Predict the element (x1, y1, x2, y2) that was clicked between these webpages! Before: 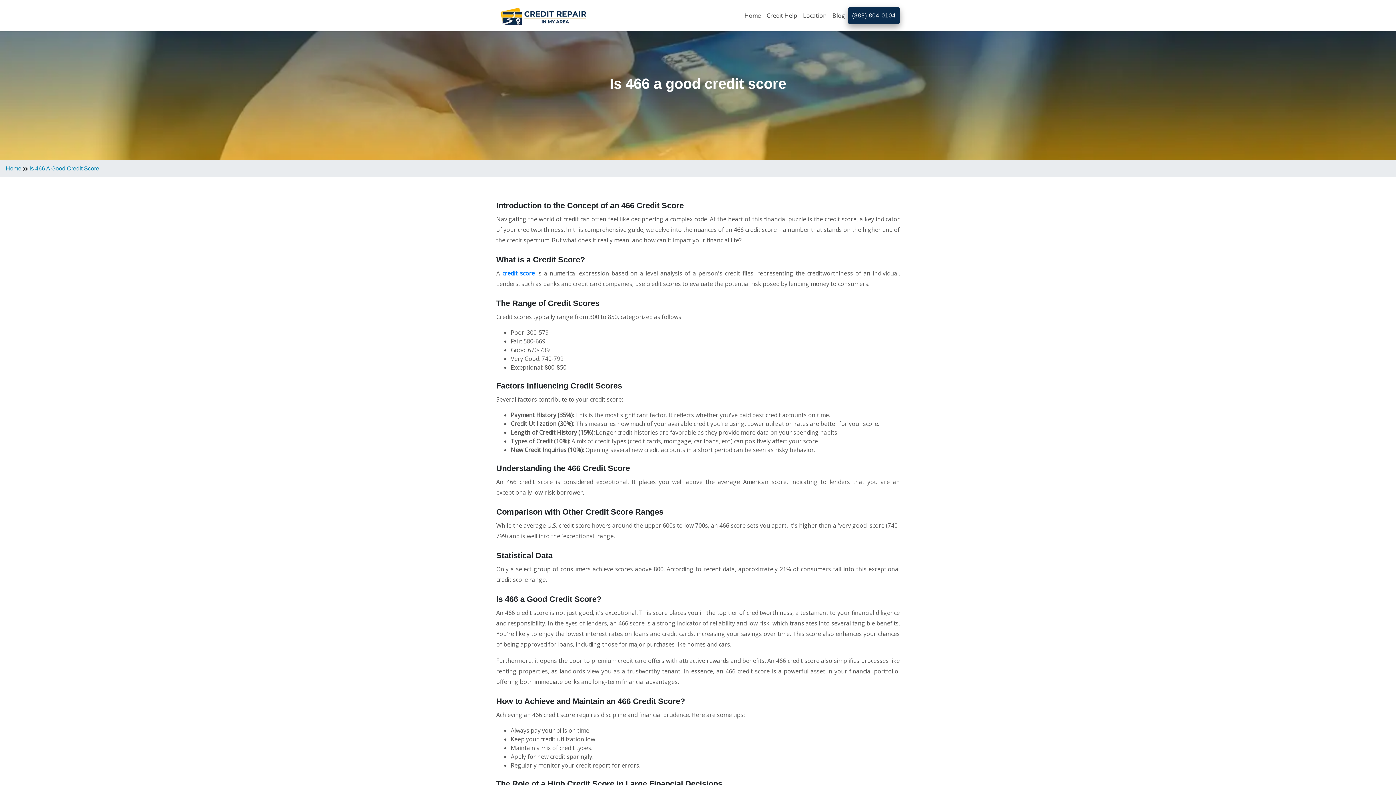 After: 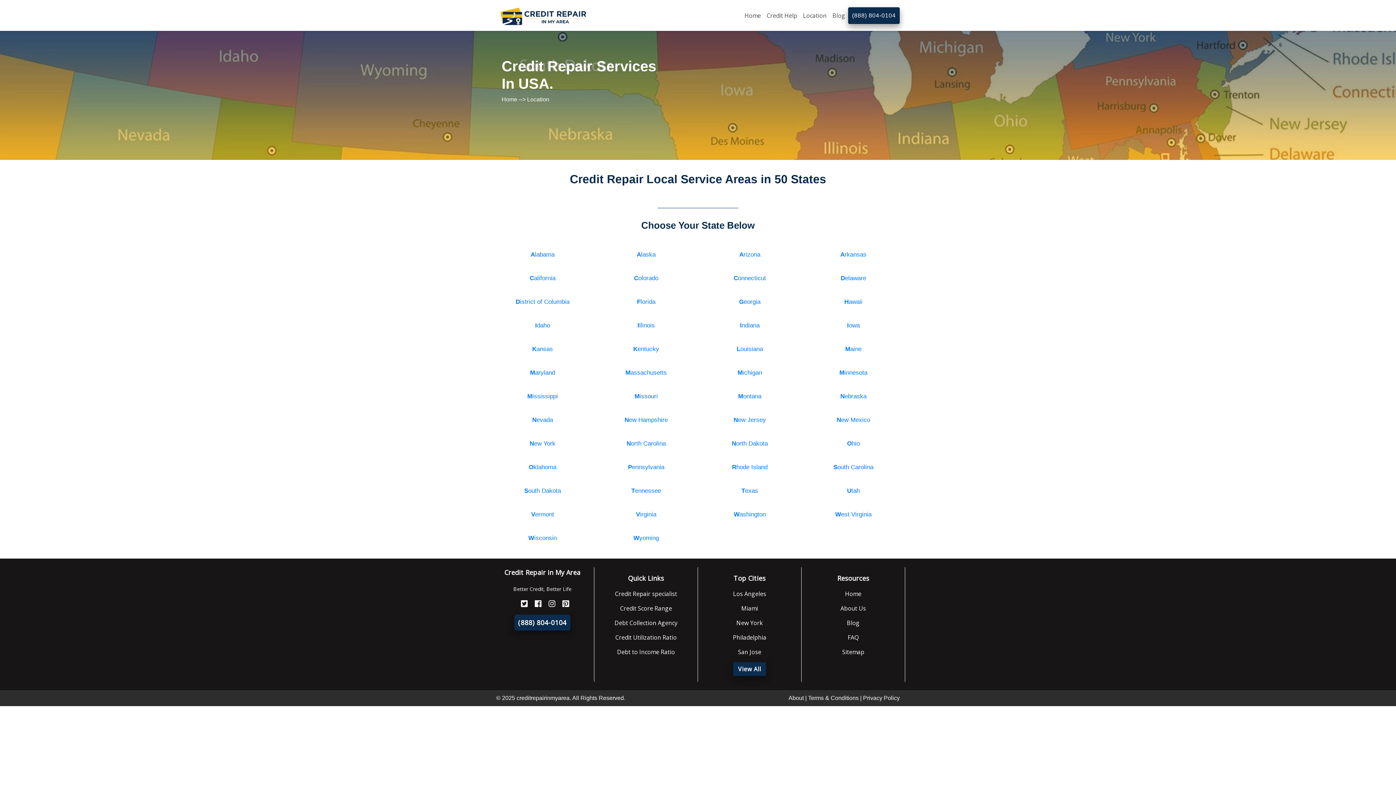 Action: label: Location bbox: (800, 8, 829, 22)